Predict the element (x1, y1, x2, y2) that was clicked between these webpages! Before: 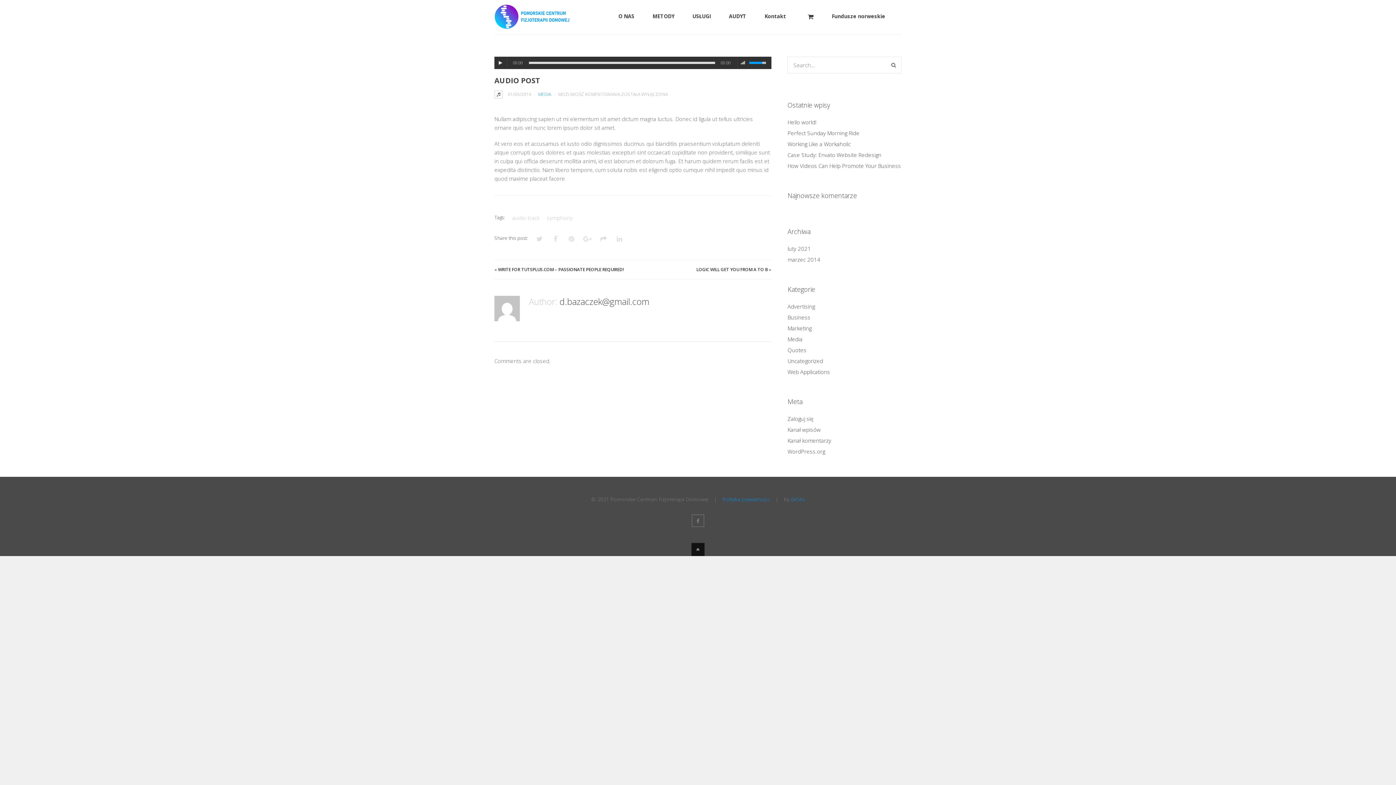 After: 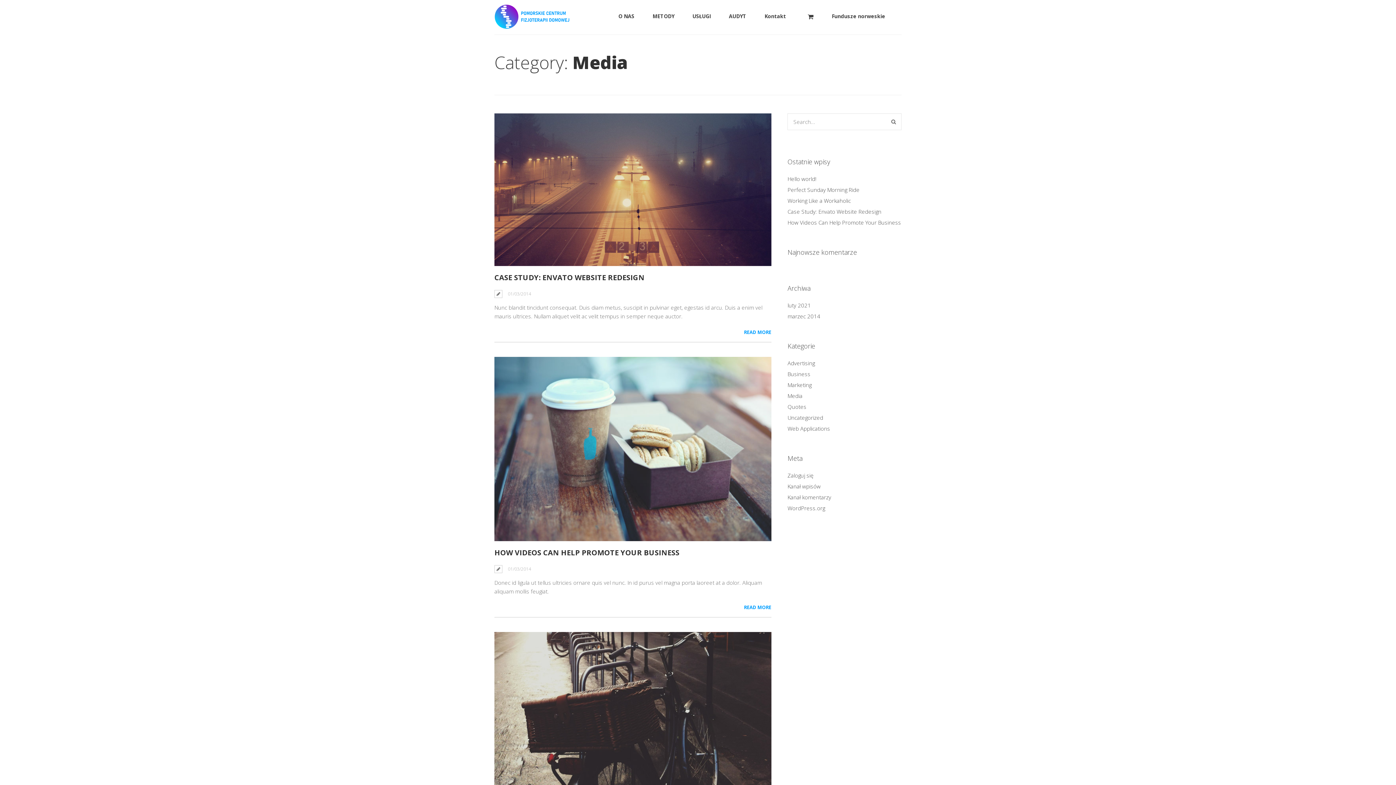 Action: bbox: (787, 335, 802, 342) label: Media